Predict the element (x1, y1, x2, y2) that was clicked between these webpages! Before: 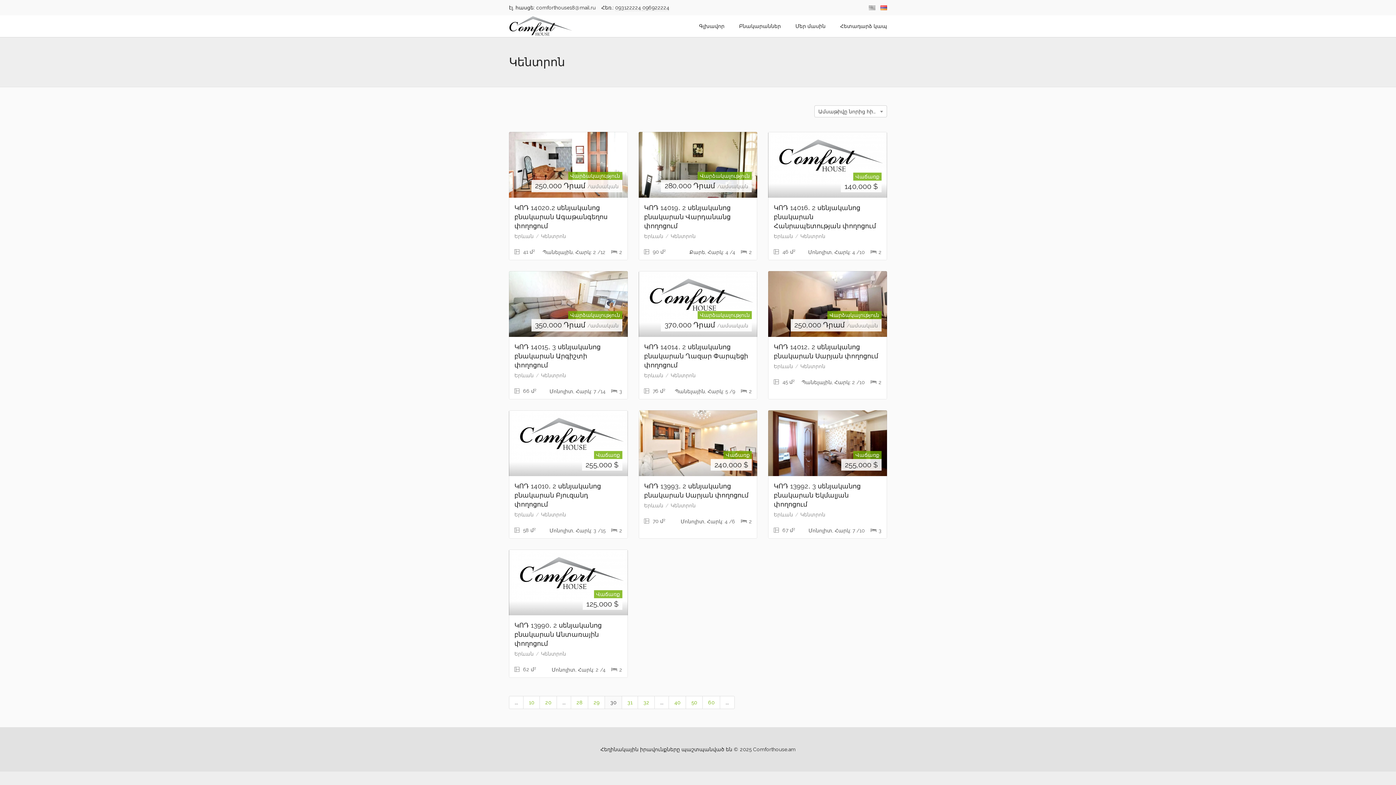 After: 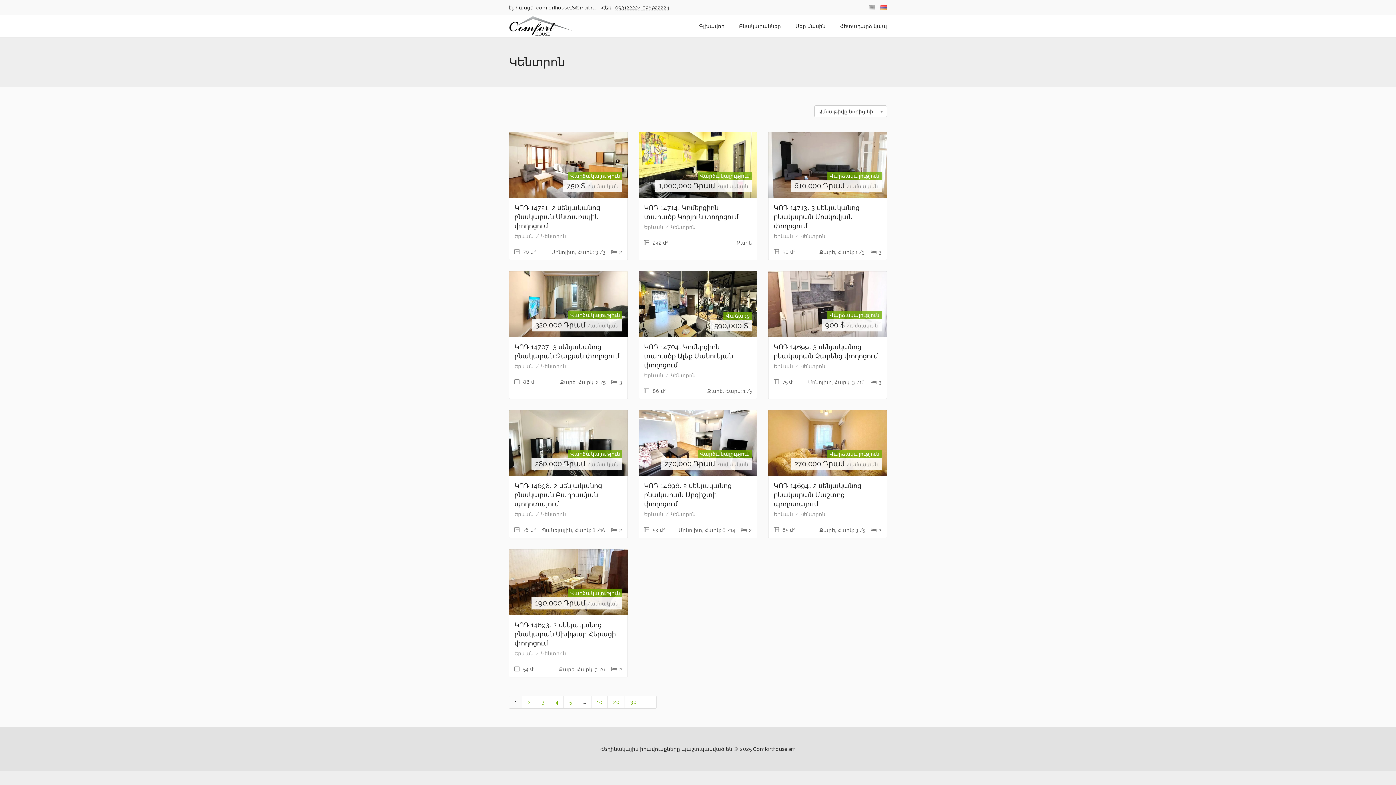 Action: label: Կենտրոն bbox: (800, 233, 825, 239)